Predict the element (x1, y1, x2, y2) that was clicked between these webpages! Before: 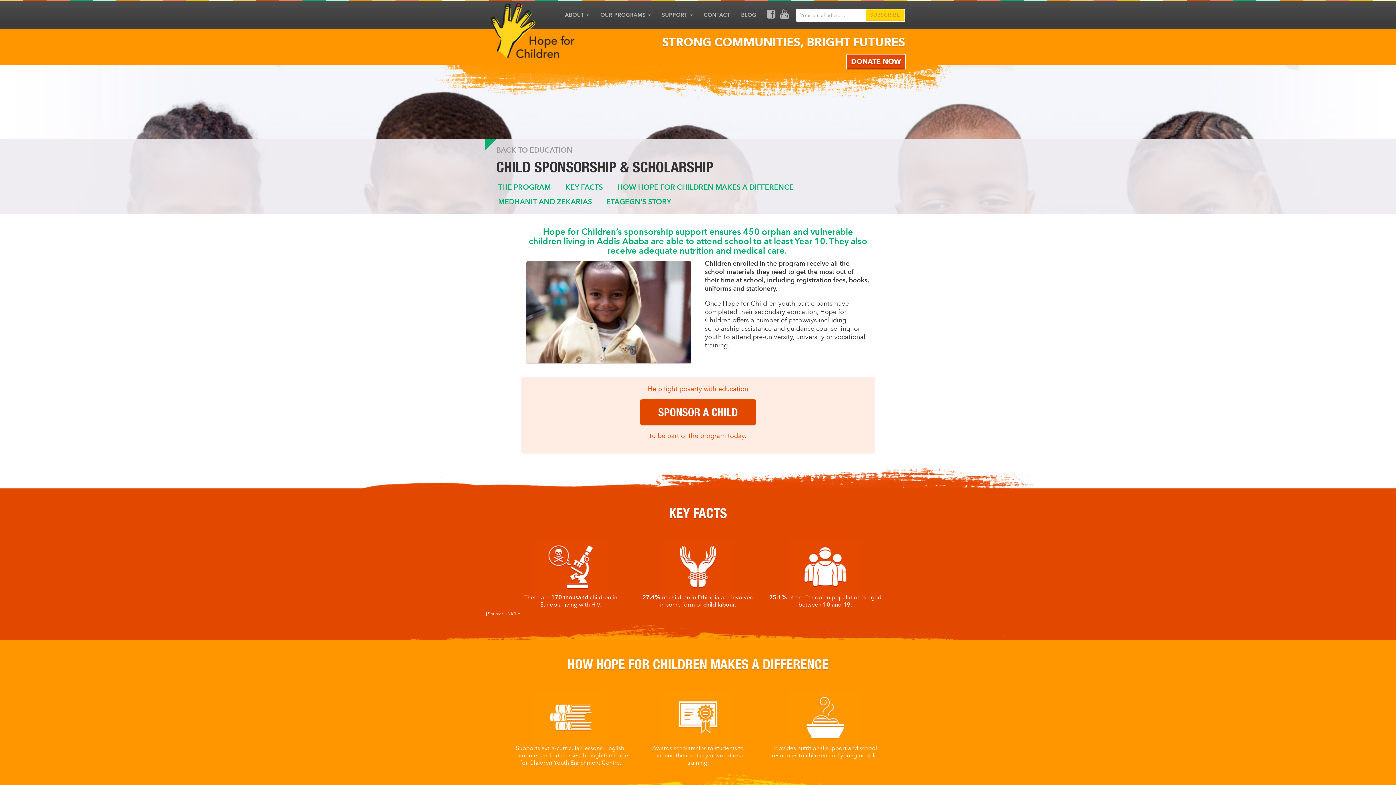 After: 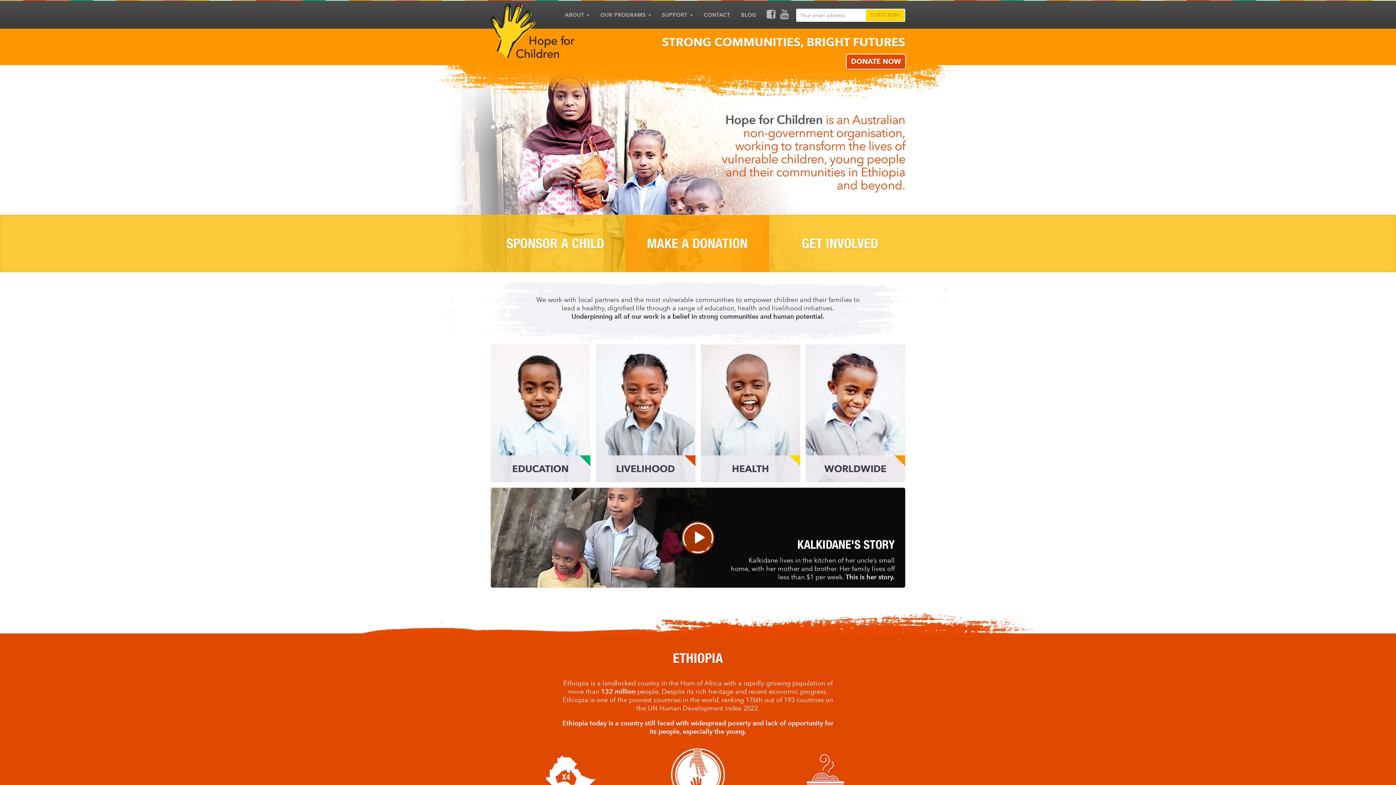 Action: label: Hope for Children bbox: (490, 3, 574, 58)